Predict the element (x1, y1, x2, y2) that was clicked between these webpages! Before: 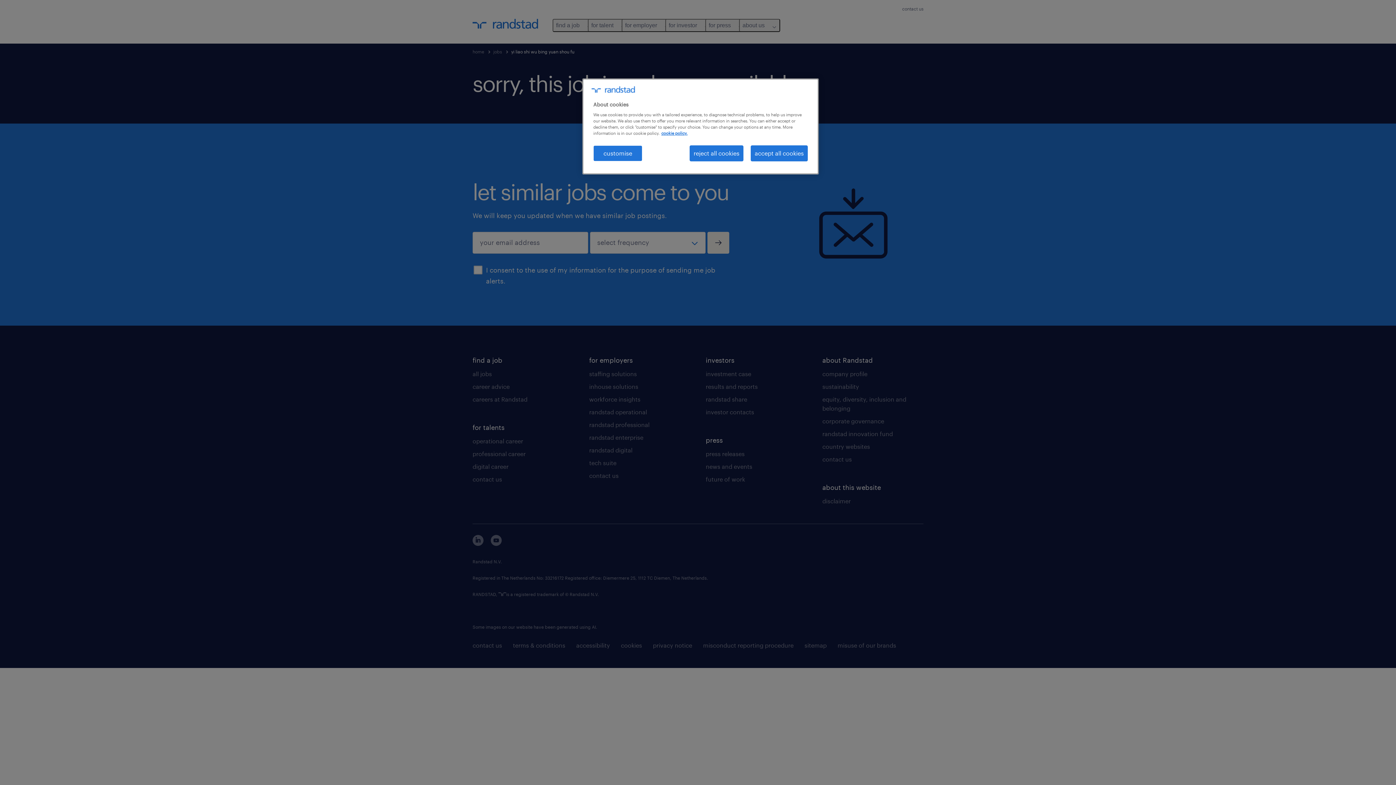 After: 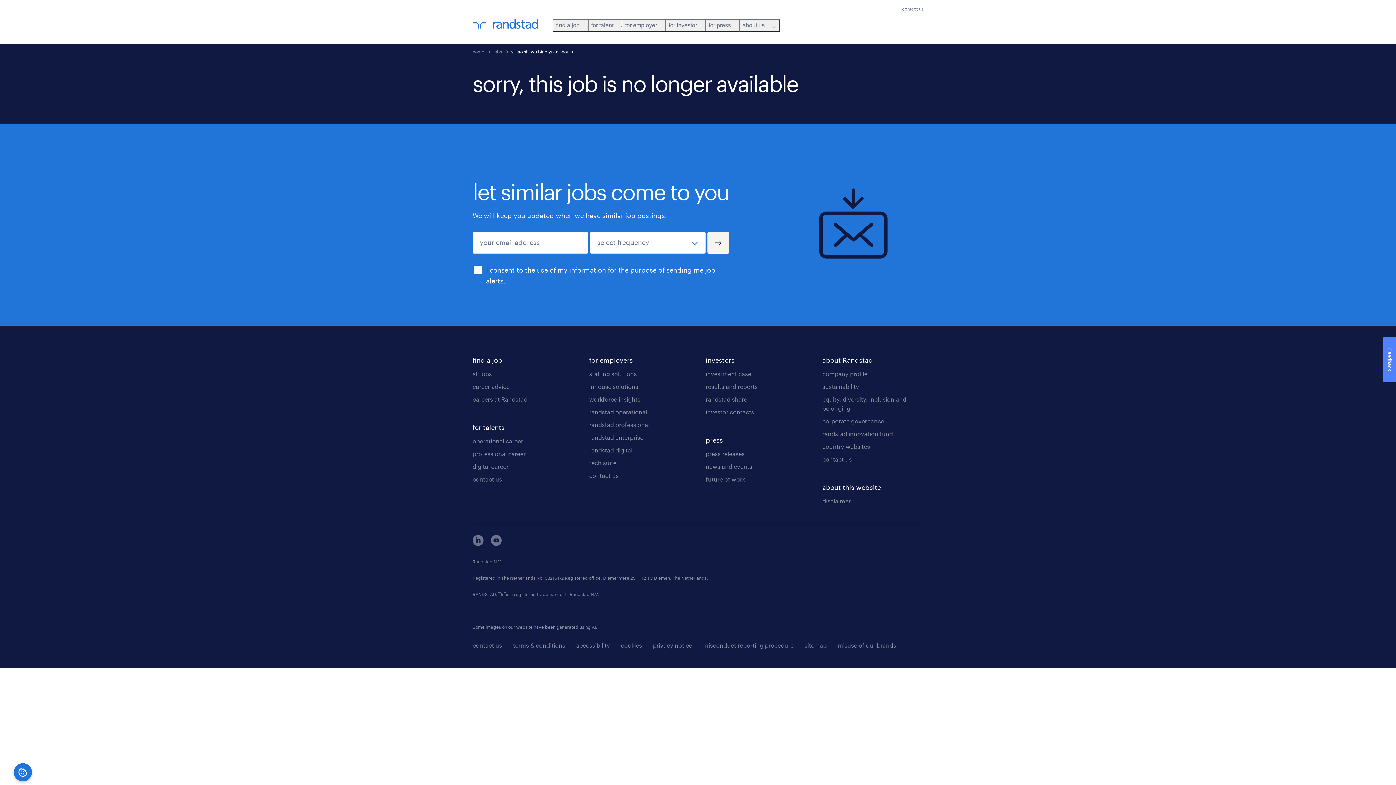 Action: label: accept all cookies bbox: (750, 145, 808, 161)